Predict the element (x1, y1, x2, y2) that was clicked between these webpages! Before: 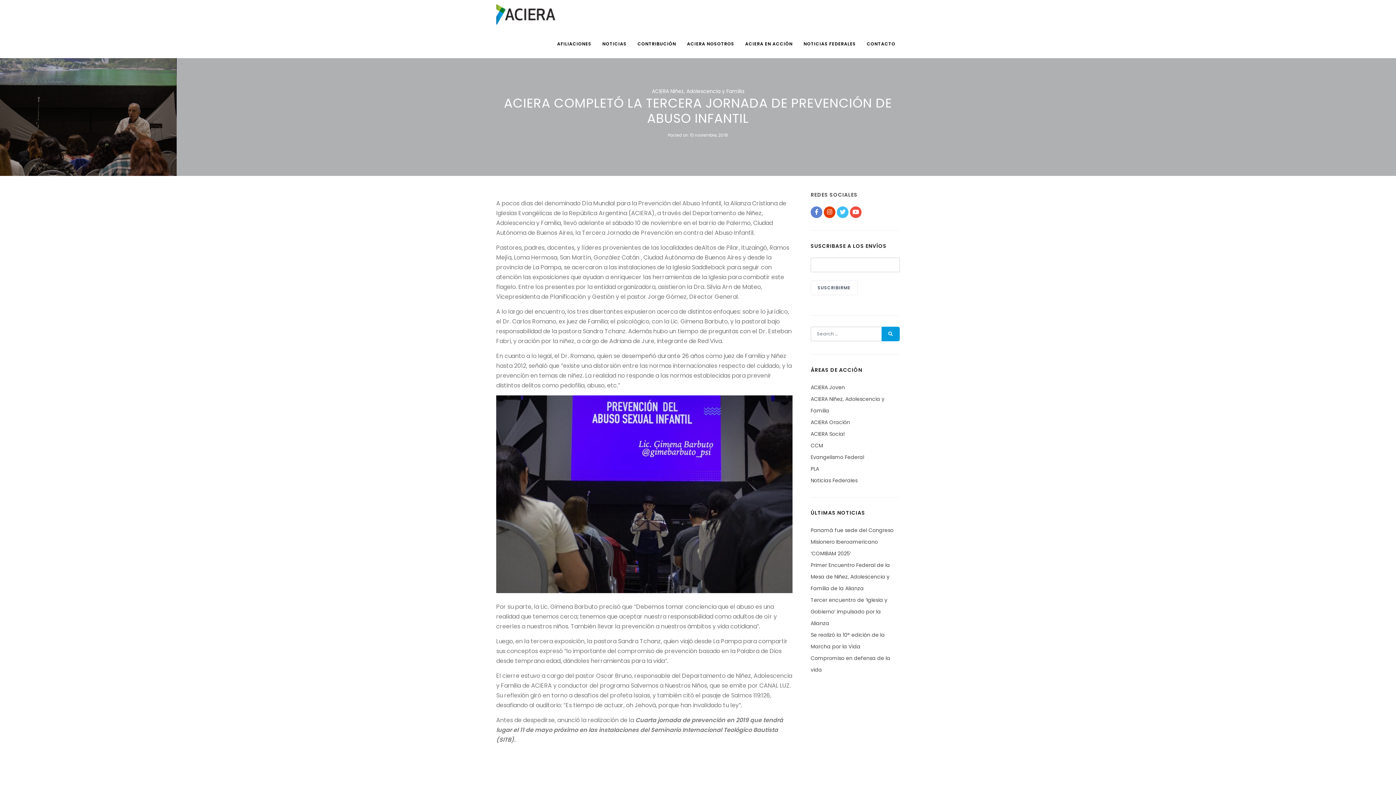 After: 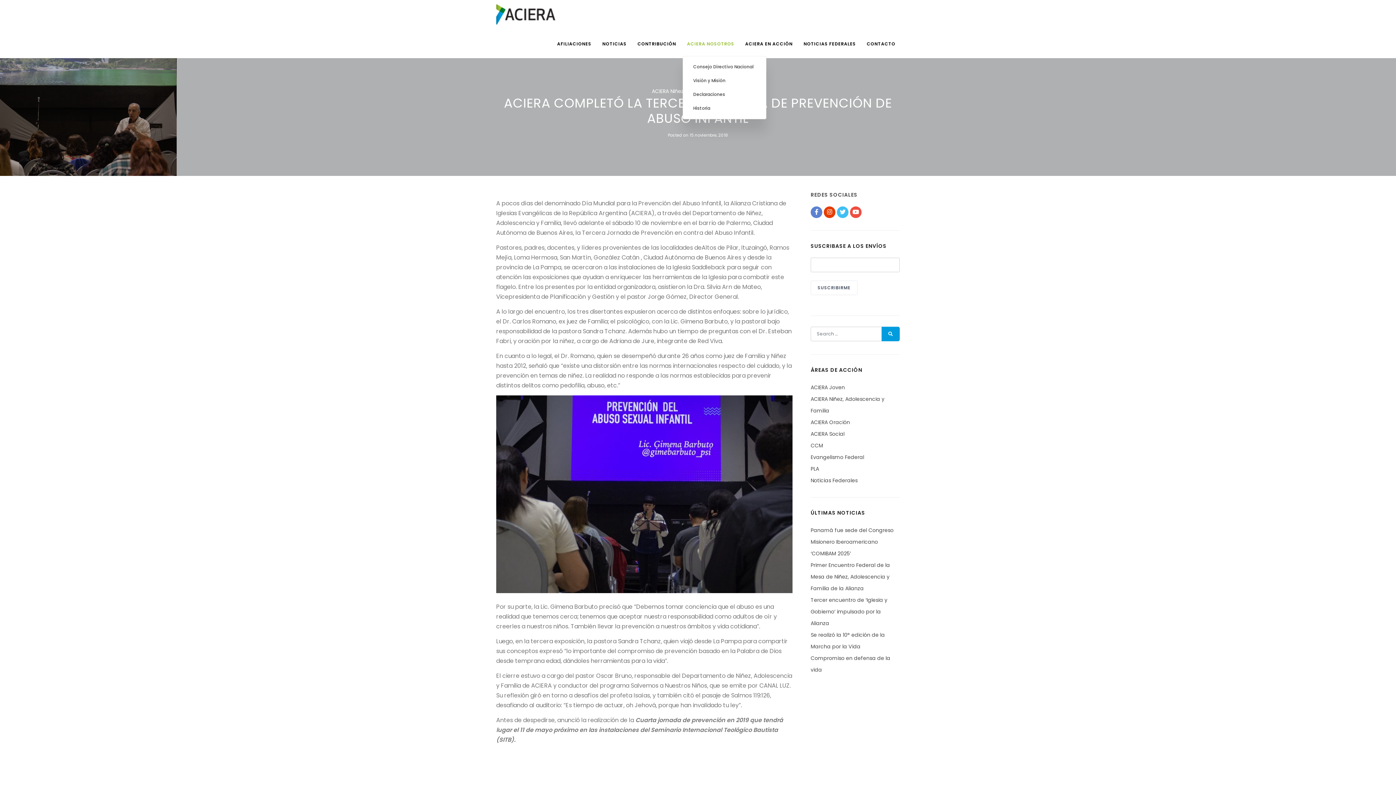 Action: label: ACIERA NOSOTROS bbox: (682, 37, 738, 50)